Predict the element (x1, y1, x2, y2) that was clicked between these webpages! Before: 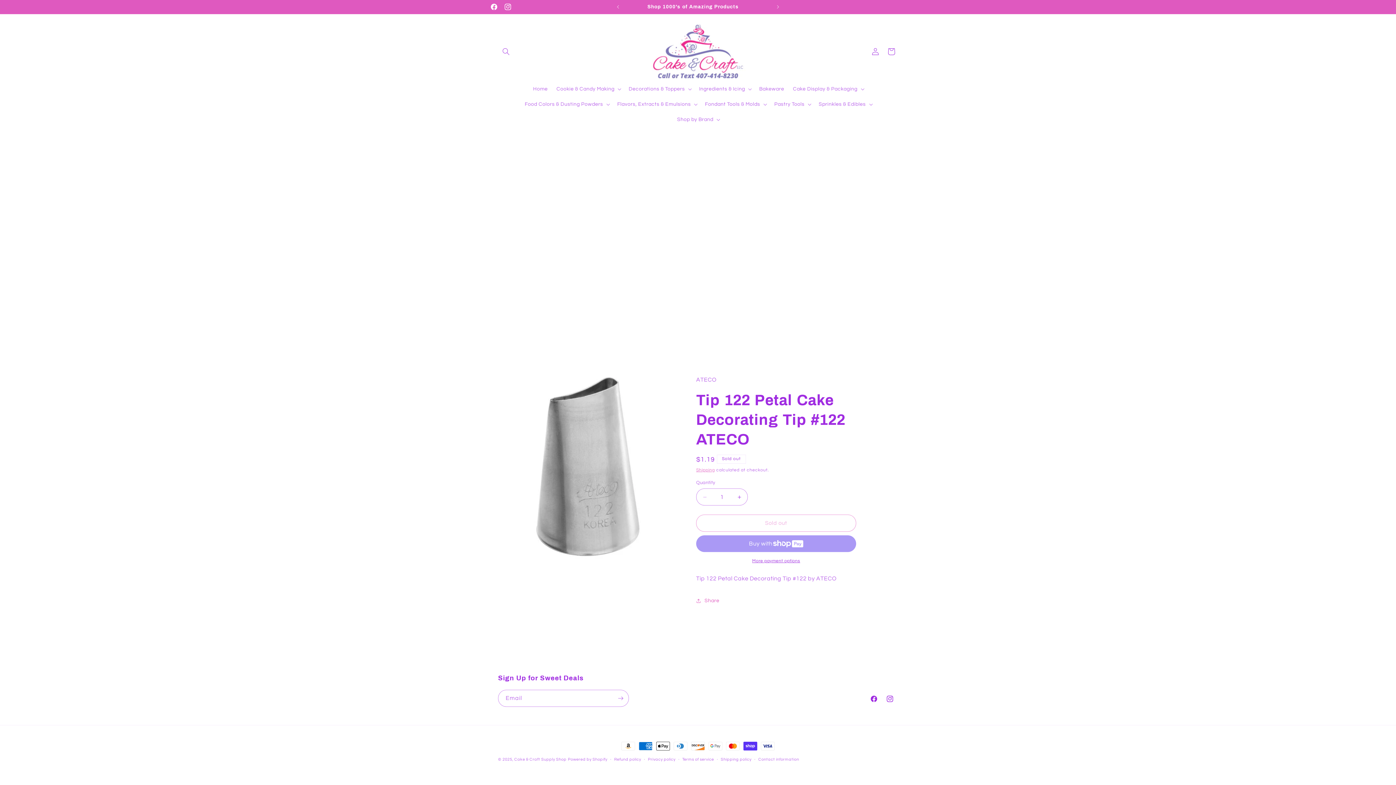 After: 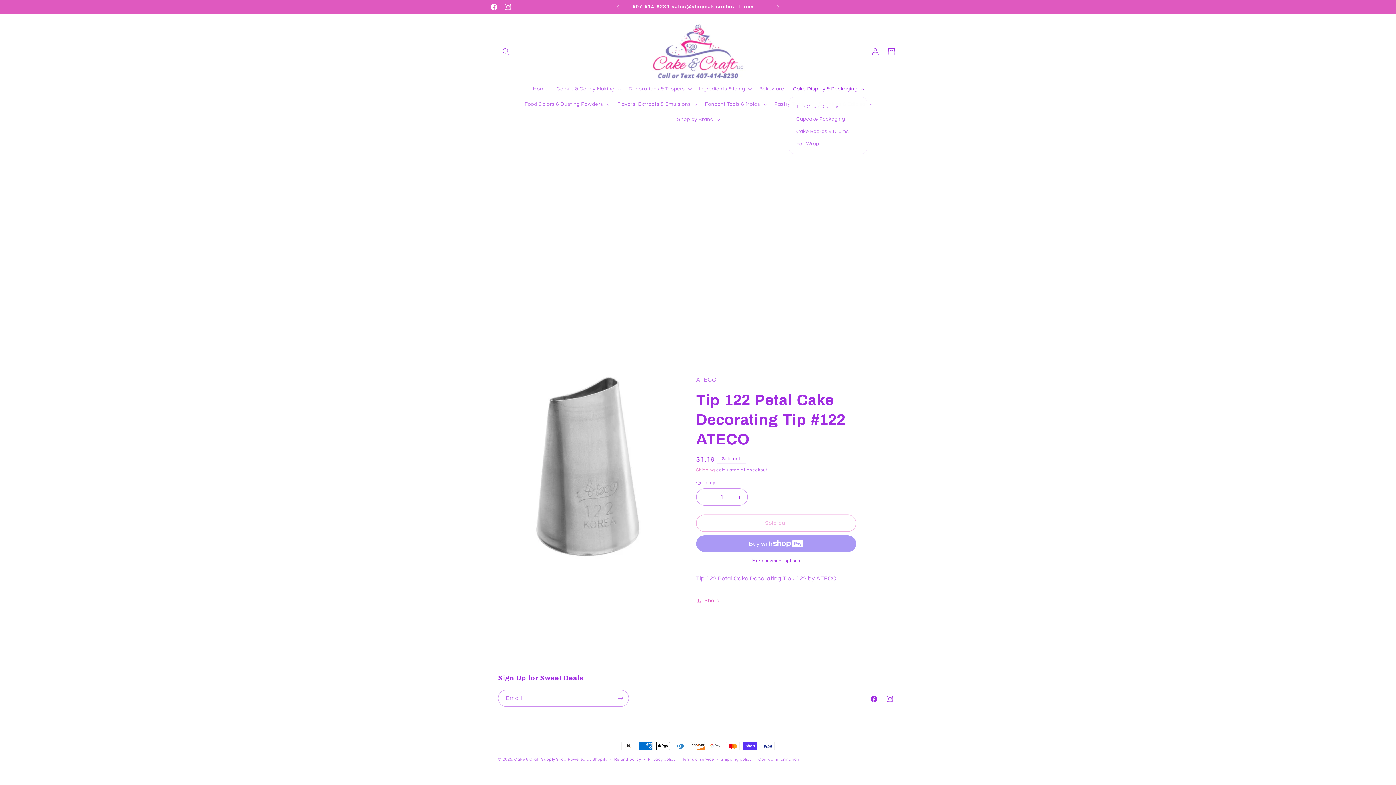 Action: label: Cake Display & Packaging bbox: (788, 81, 867, 96)